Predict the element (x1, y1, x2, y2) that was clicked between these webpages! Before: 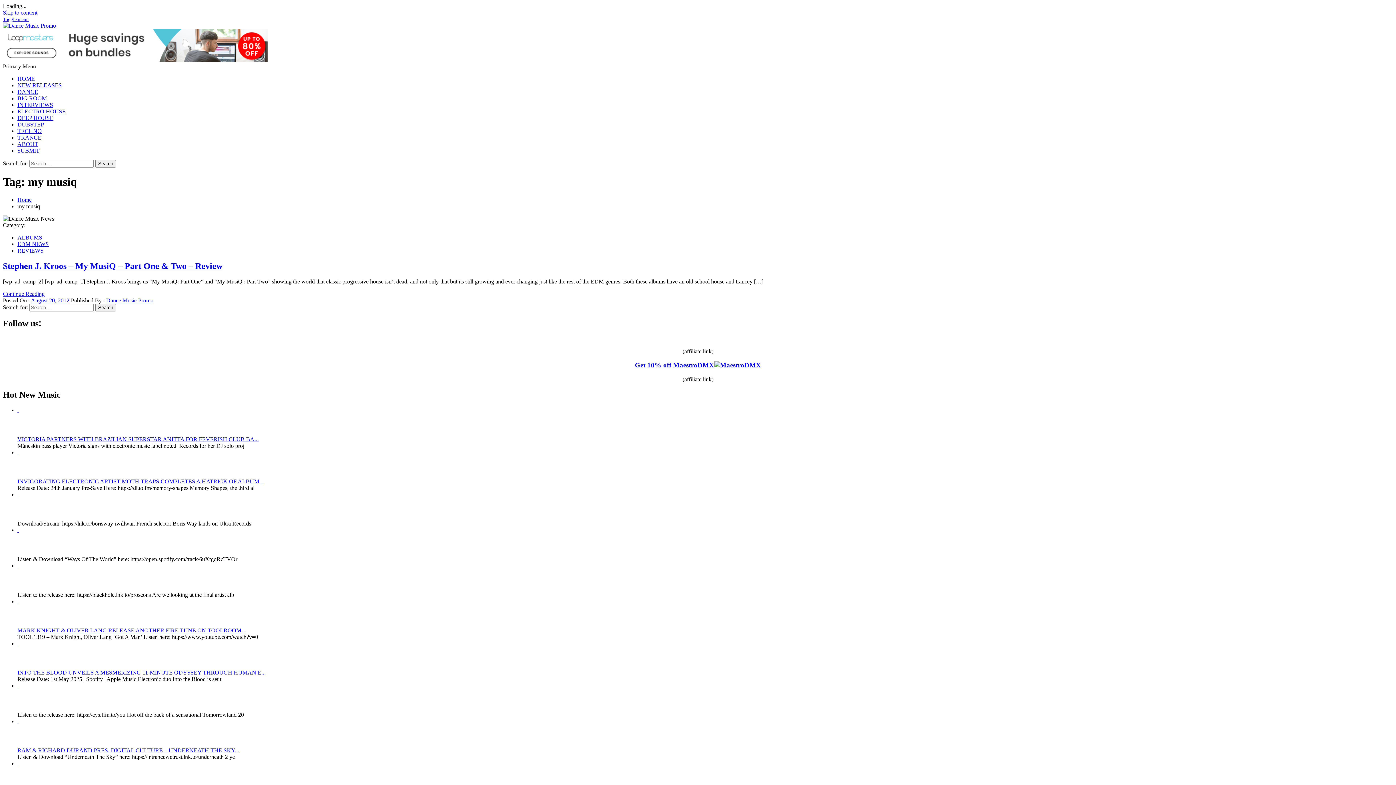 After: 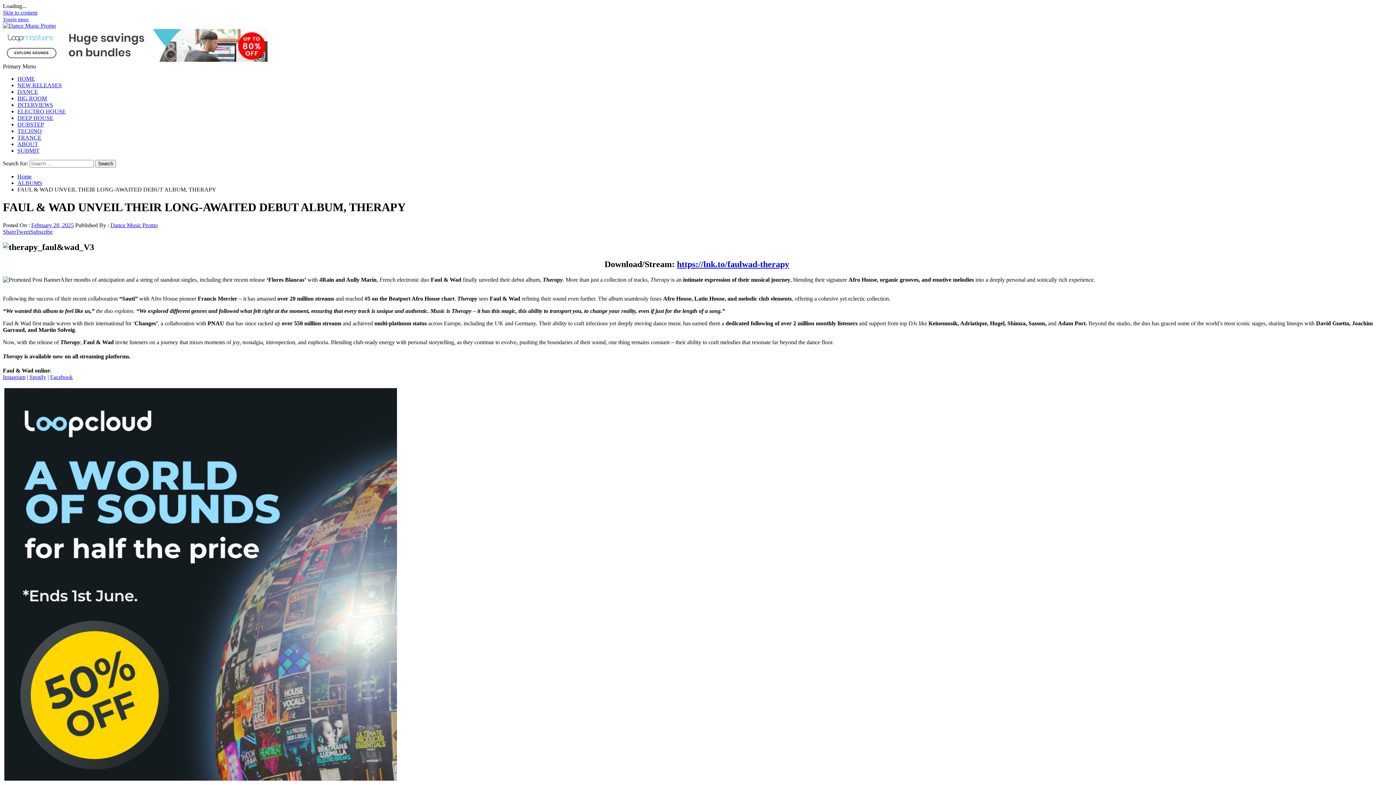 Action: bbox: (17, 760, 46, 789) label:  